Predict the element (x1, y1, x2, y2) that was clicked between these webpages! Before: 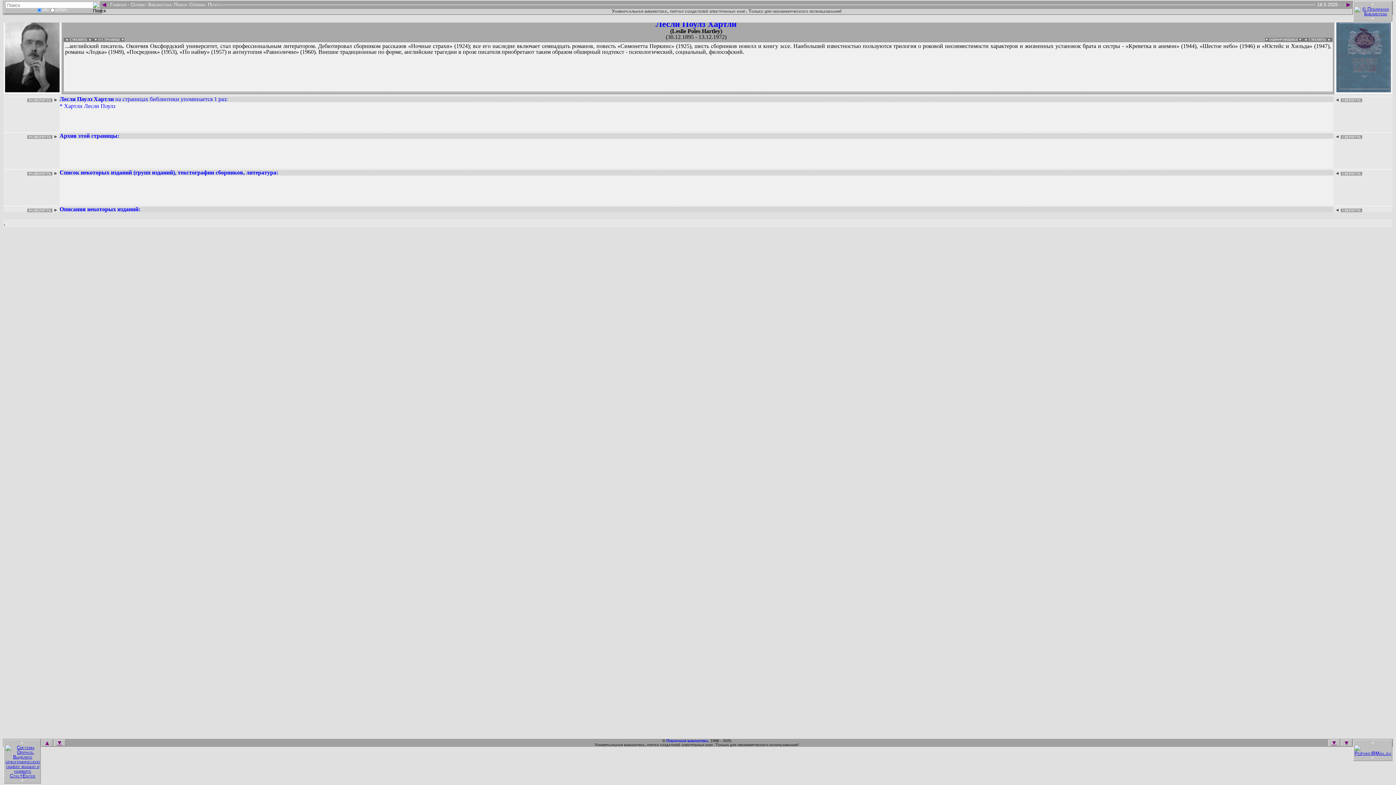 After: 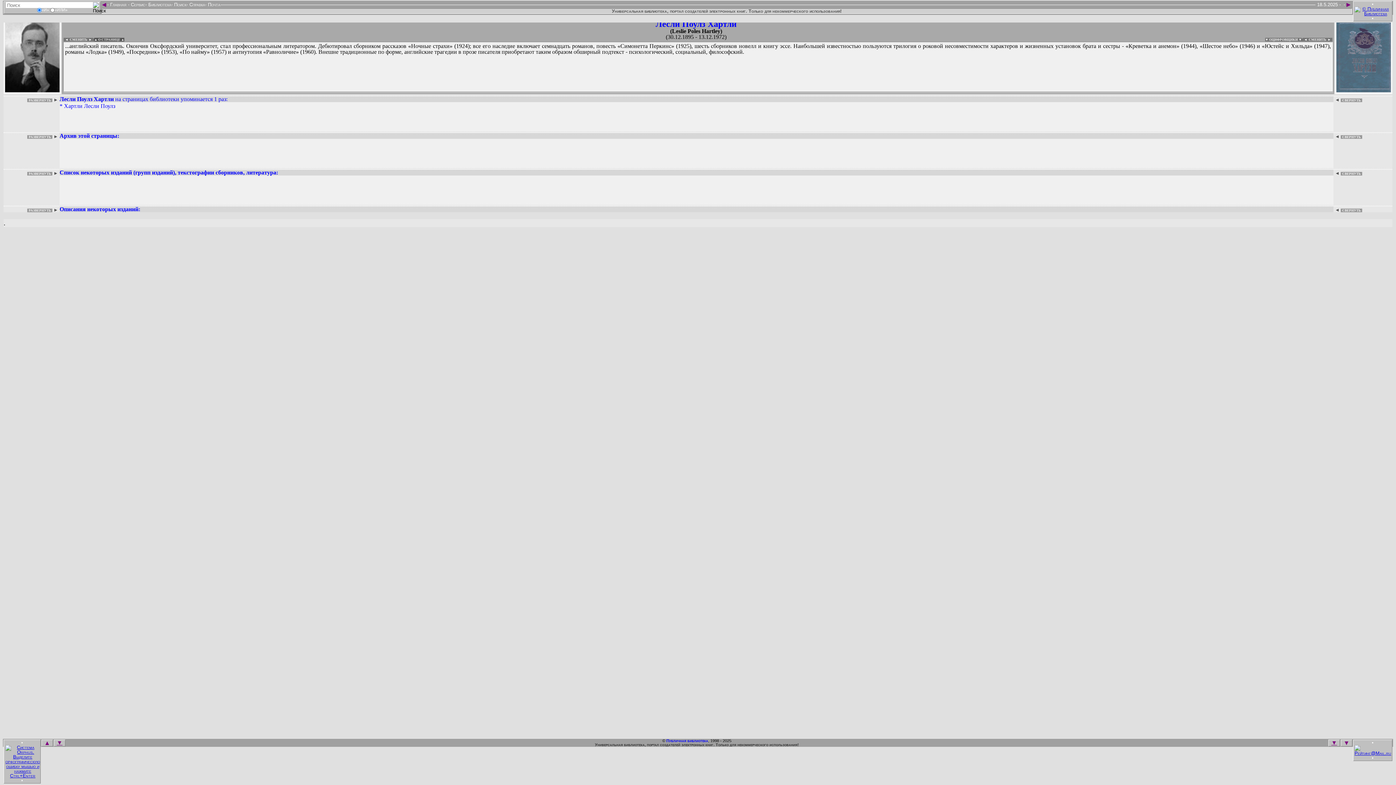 Action: bbox: (94, 37, 124, 41) label: ▼ О СТРАНИЦЕ ▼